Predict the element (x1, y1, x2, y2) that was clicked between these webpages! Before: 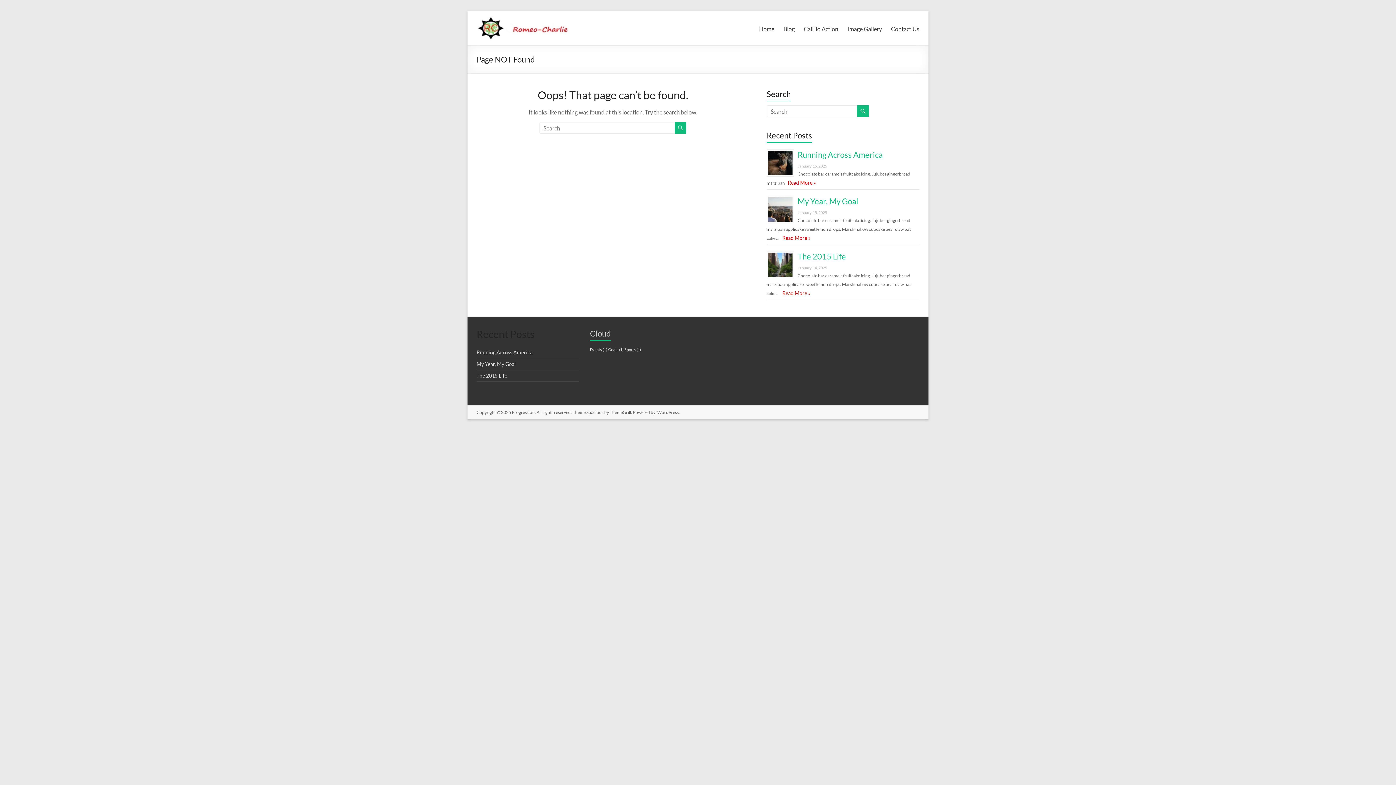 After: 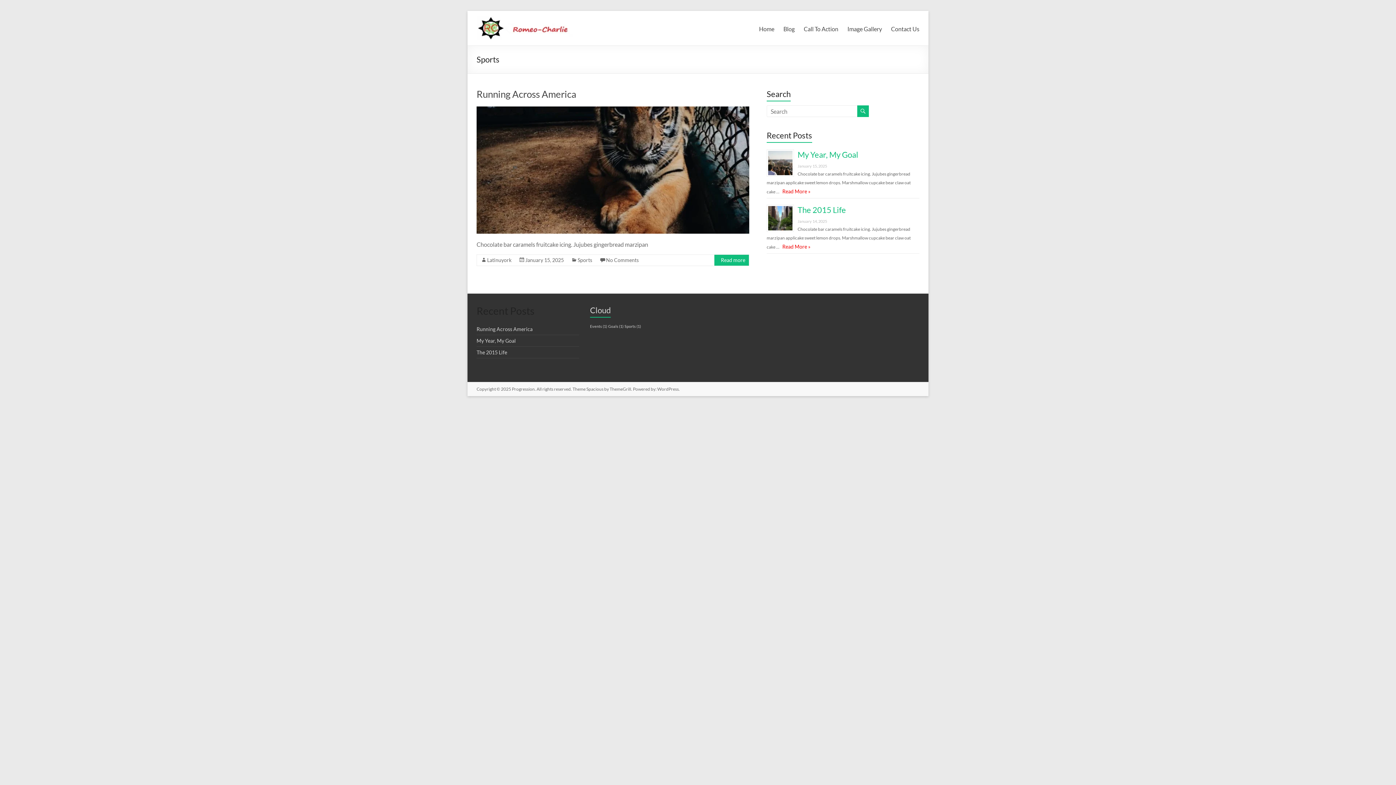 Action: bbox: (624, 347, 641, 352) label: Sports (1 item)